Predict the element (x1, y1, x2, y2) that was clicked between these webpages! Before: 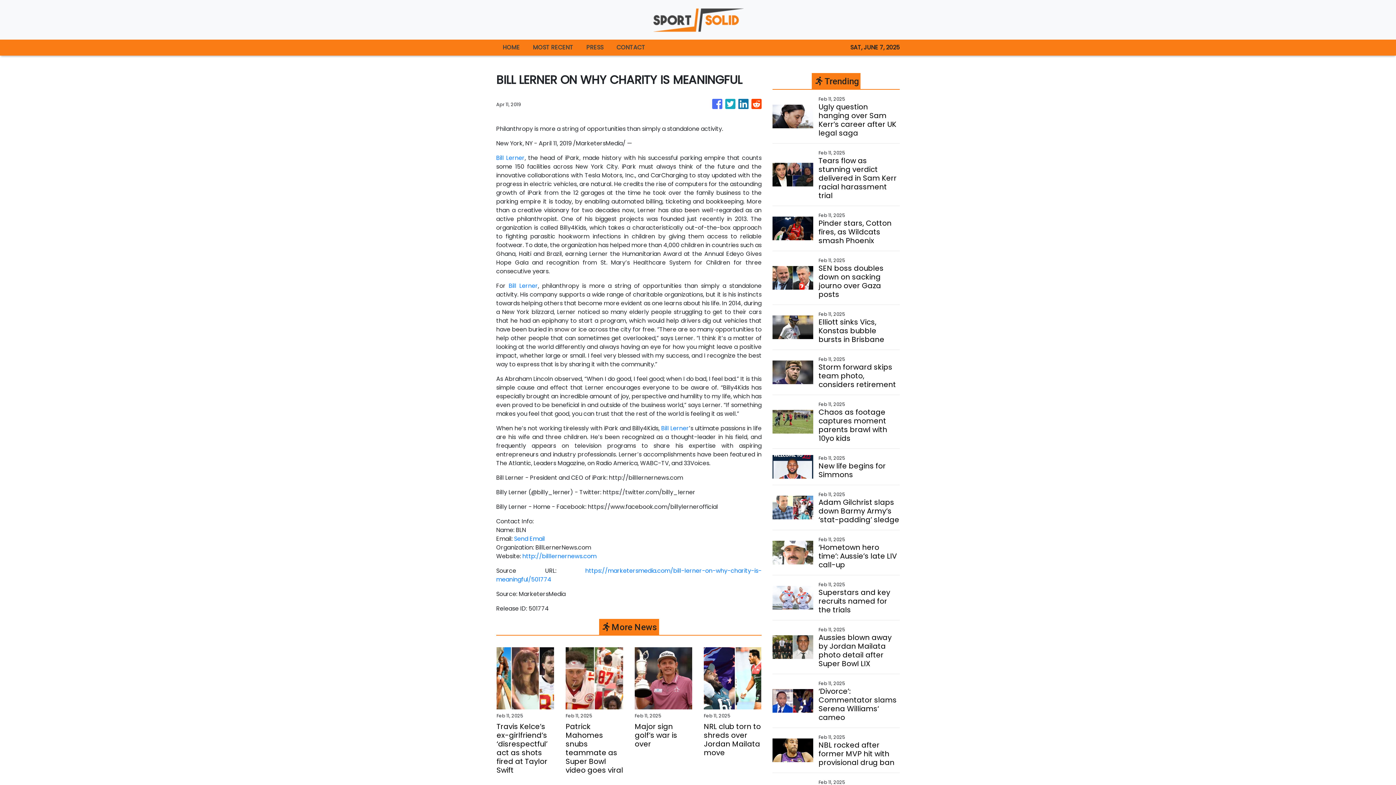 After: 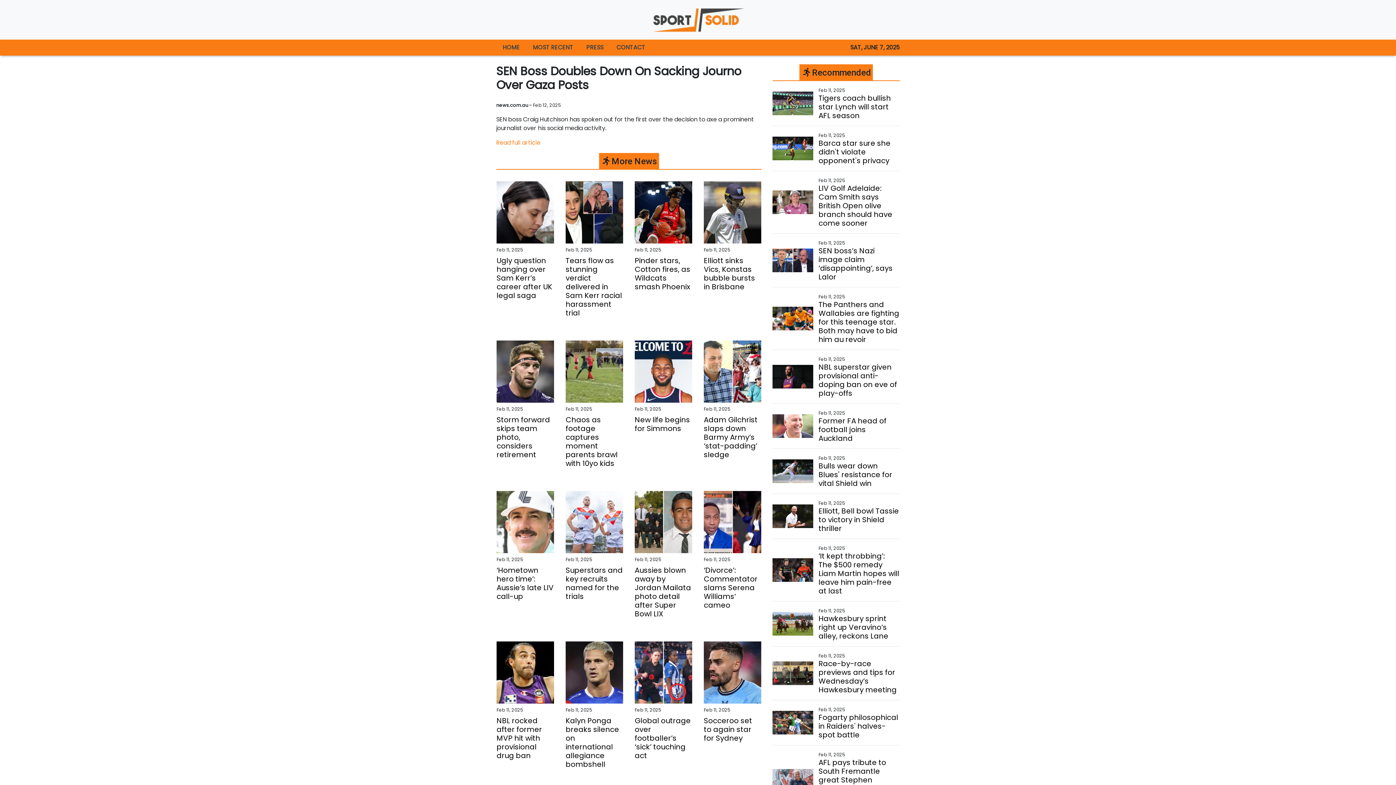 Action: bbox: (818, 264, 899, 298) label: SEN boss doubles down on sacking journo over Gaza posts